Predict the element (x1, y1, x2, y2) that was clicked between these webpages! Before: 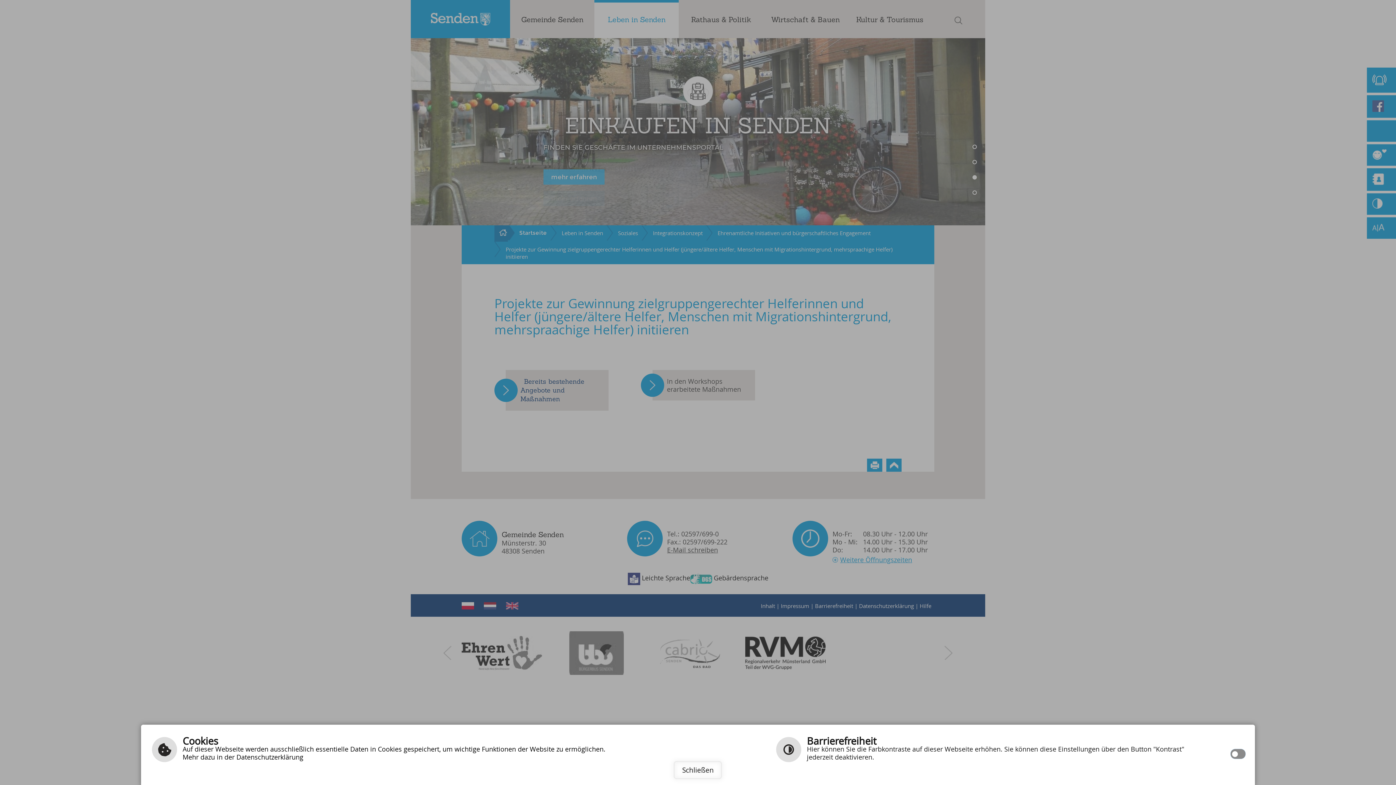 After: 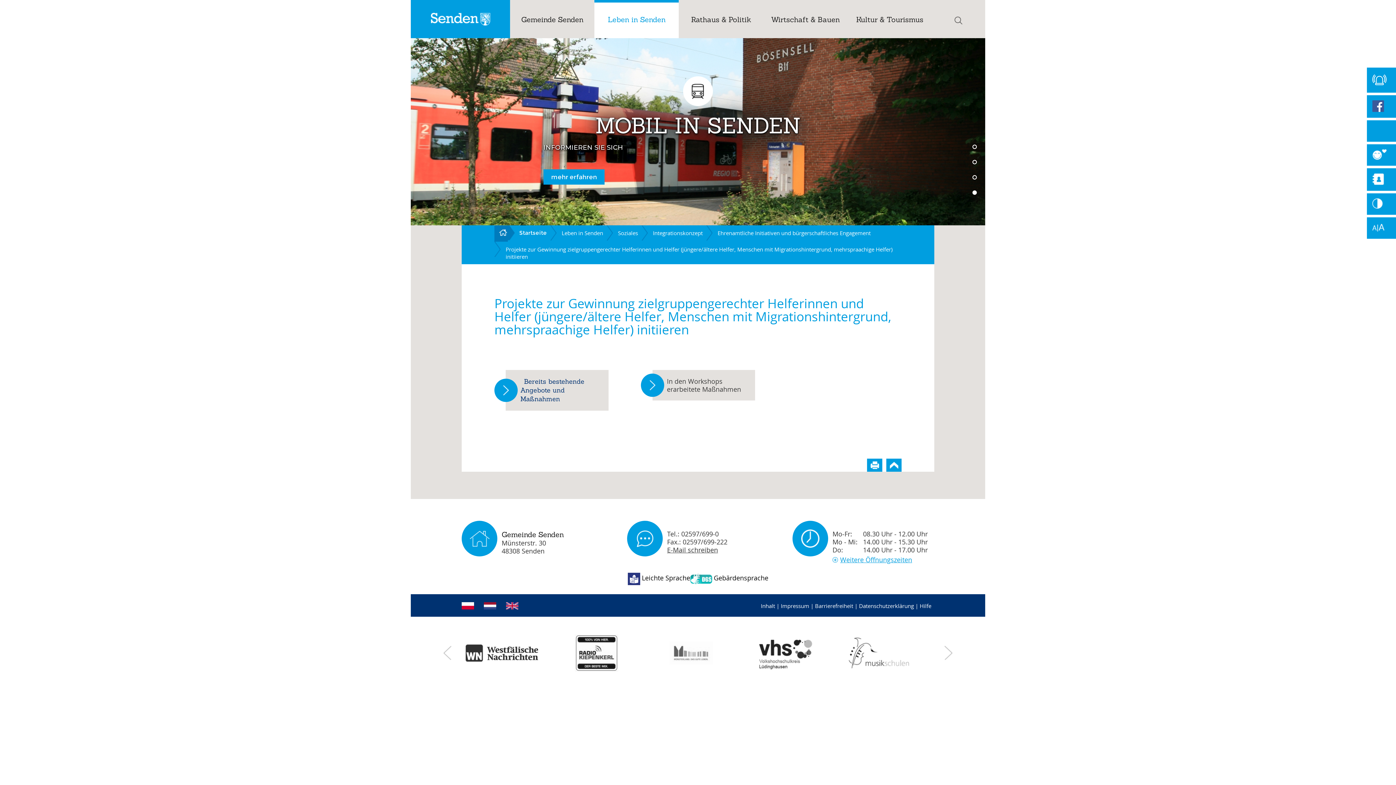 Action: bbox: (674, 761, 722, 779) label: Schließen